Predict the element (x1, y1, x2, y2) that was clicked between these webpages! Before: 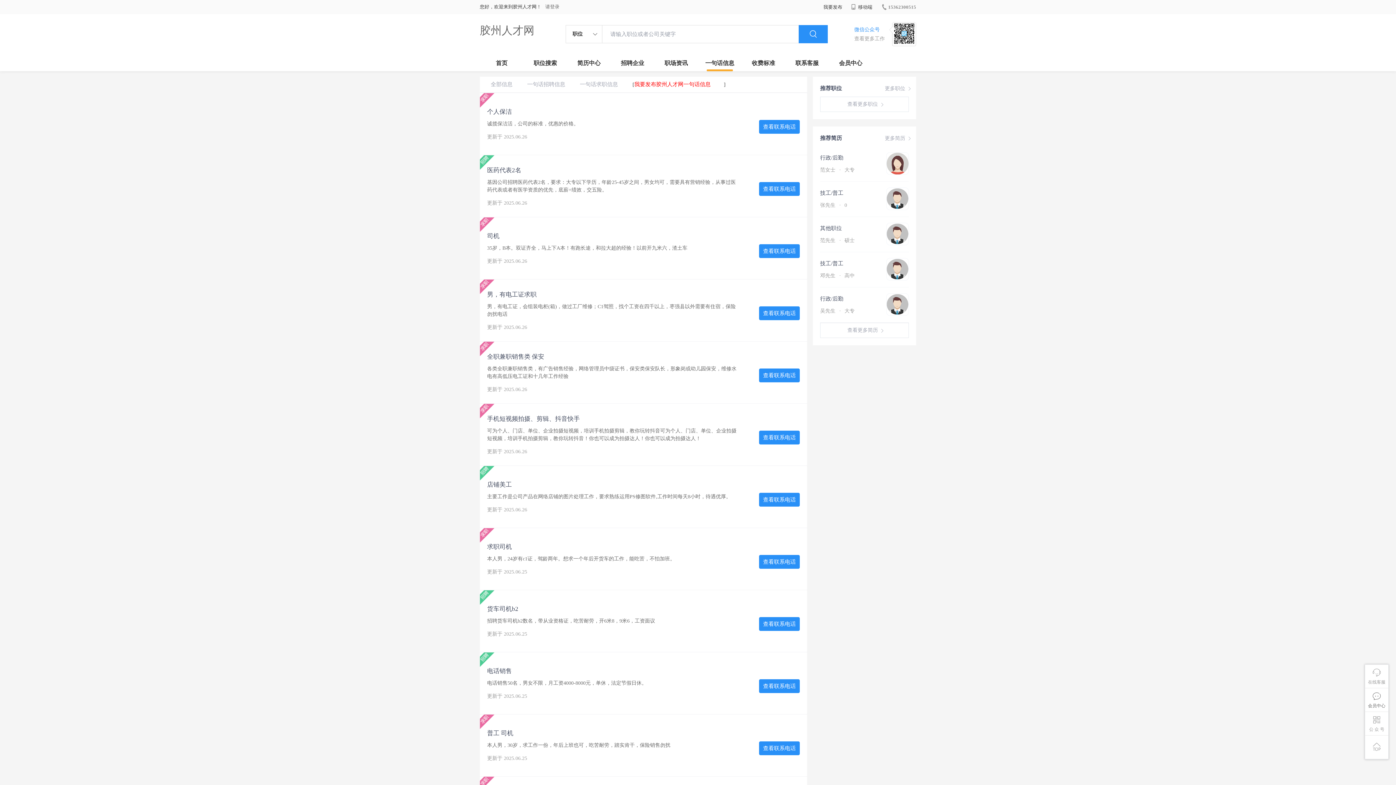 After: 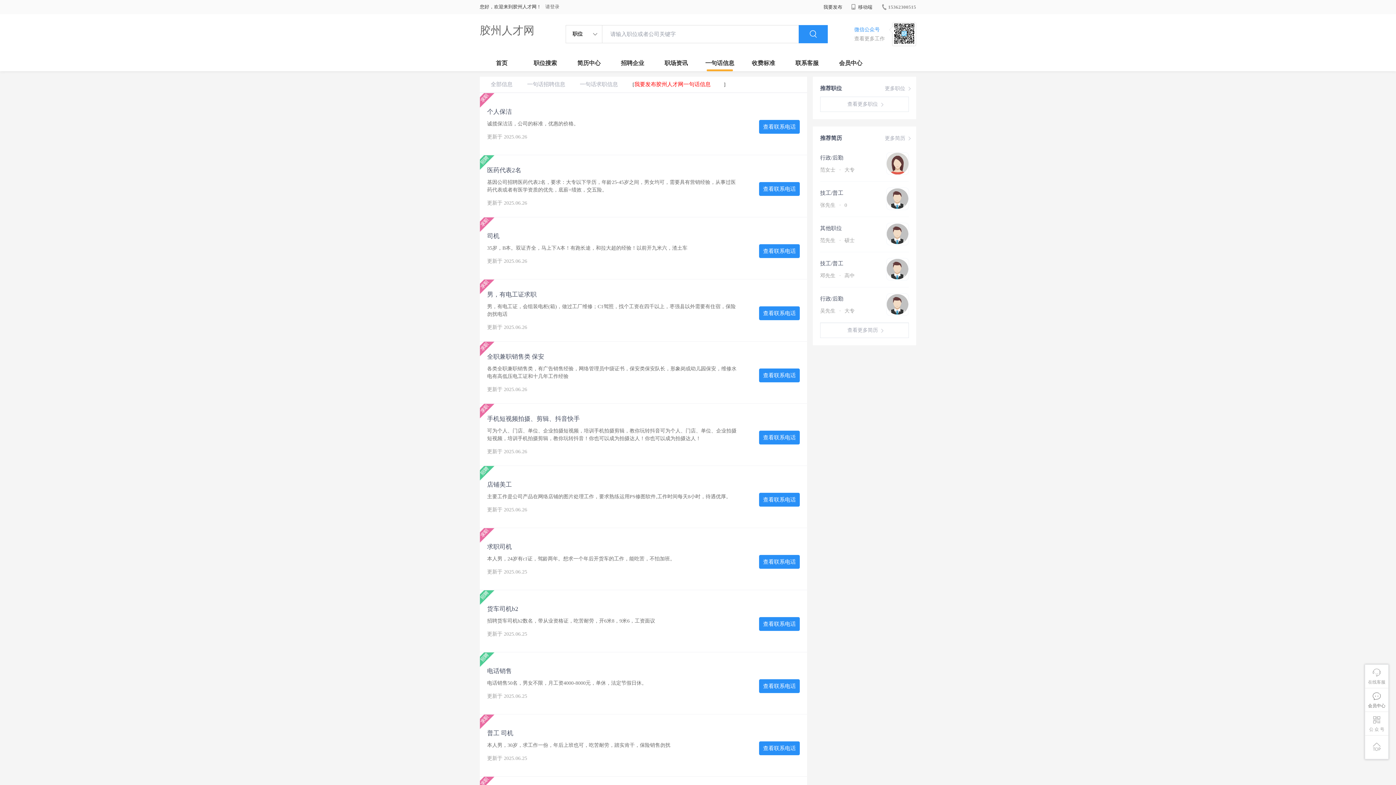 Action: label: 更多简历 bbox: (885, 130, 912, 146)